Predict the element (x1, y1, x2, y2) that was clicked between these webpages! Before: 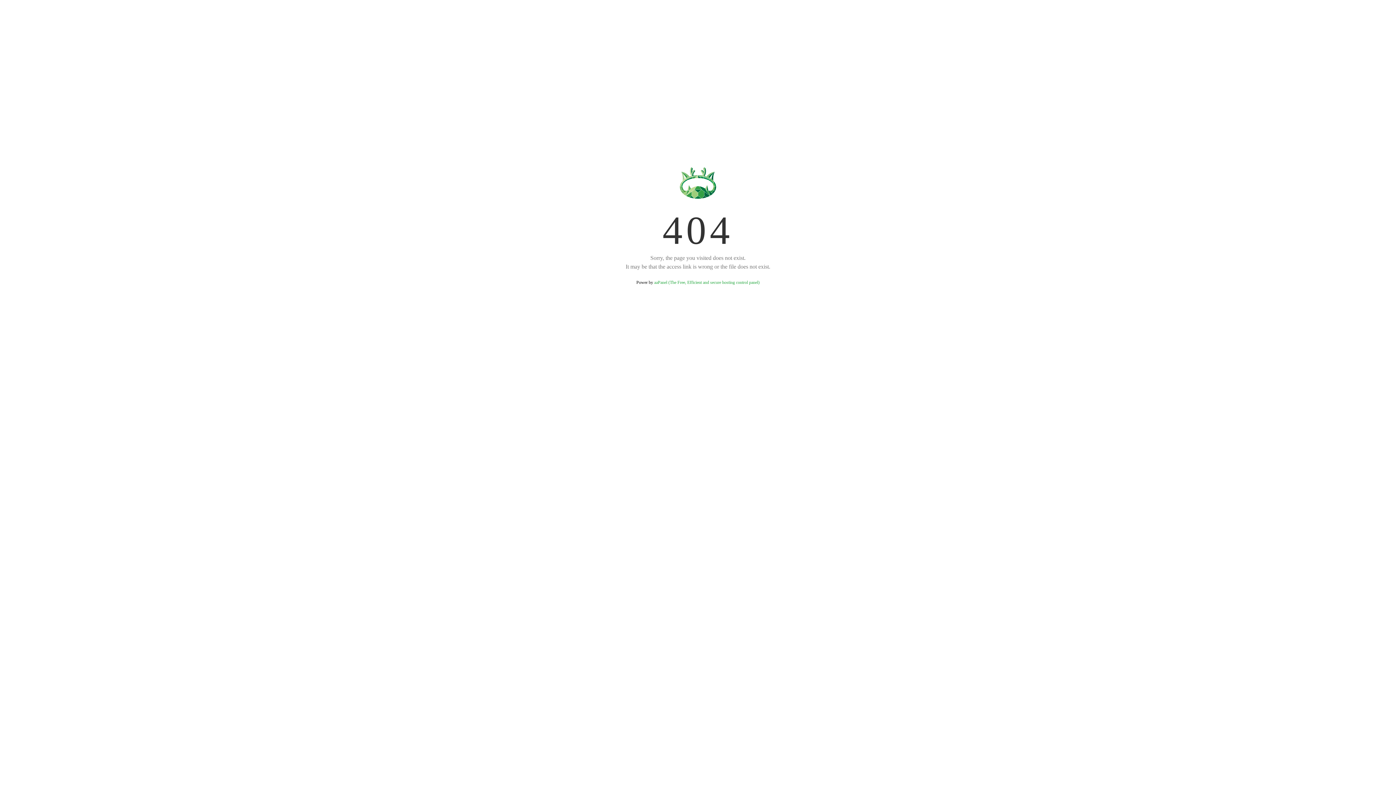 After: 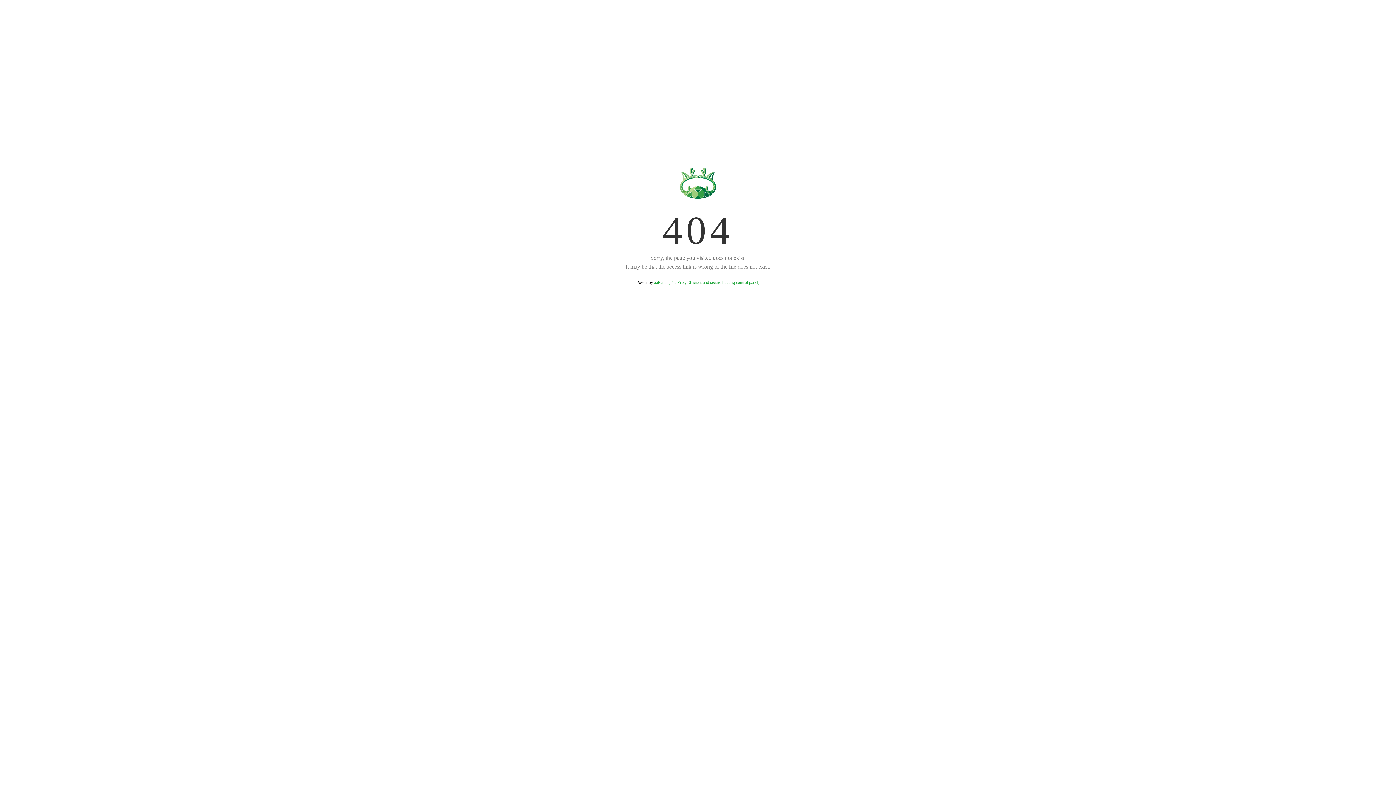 Action: label: aaPanel (The Free, Efficient and secure hosting control panel) bbox: (654, 280, 759, 285)